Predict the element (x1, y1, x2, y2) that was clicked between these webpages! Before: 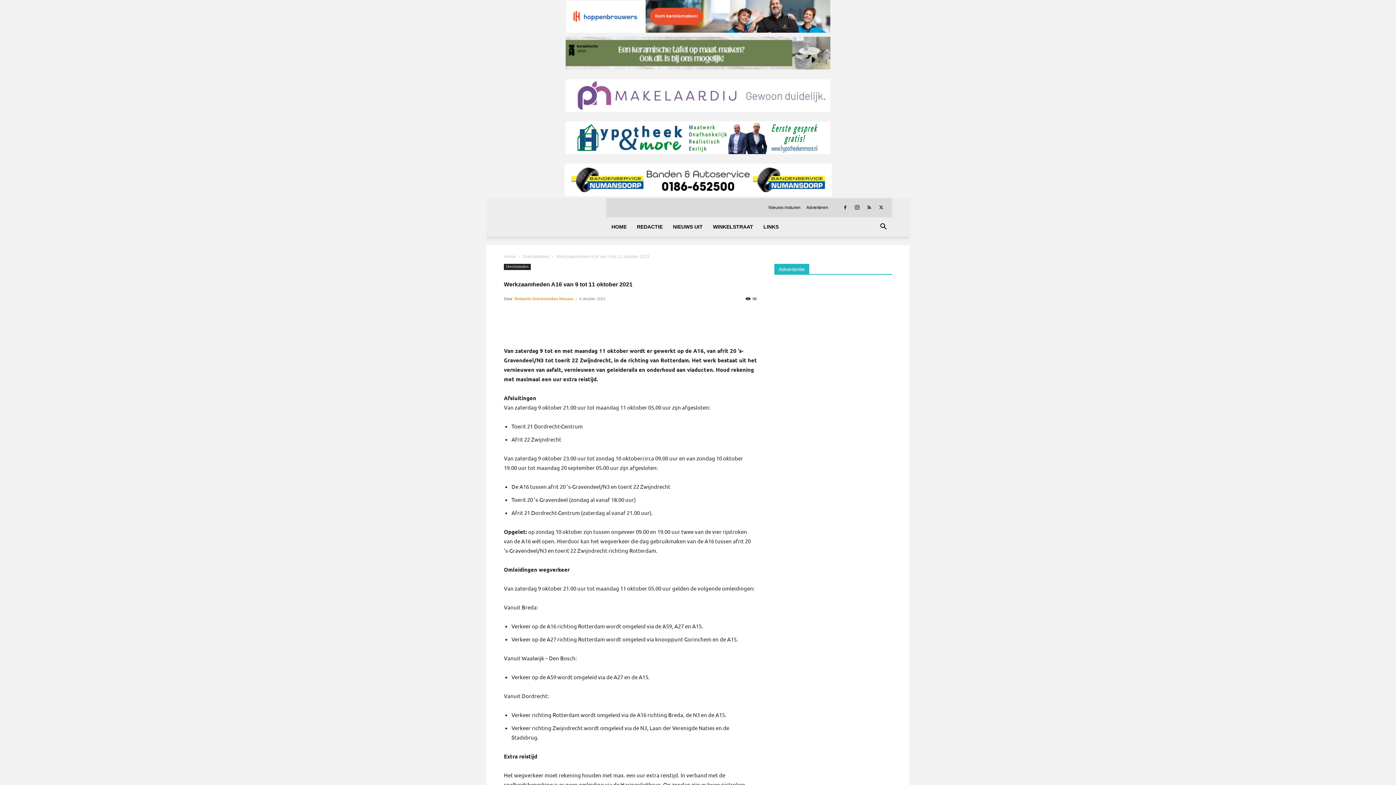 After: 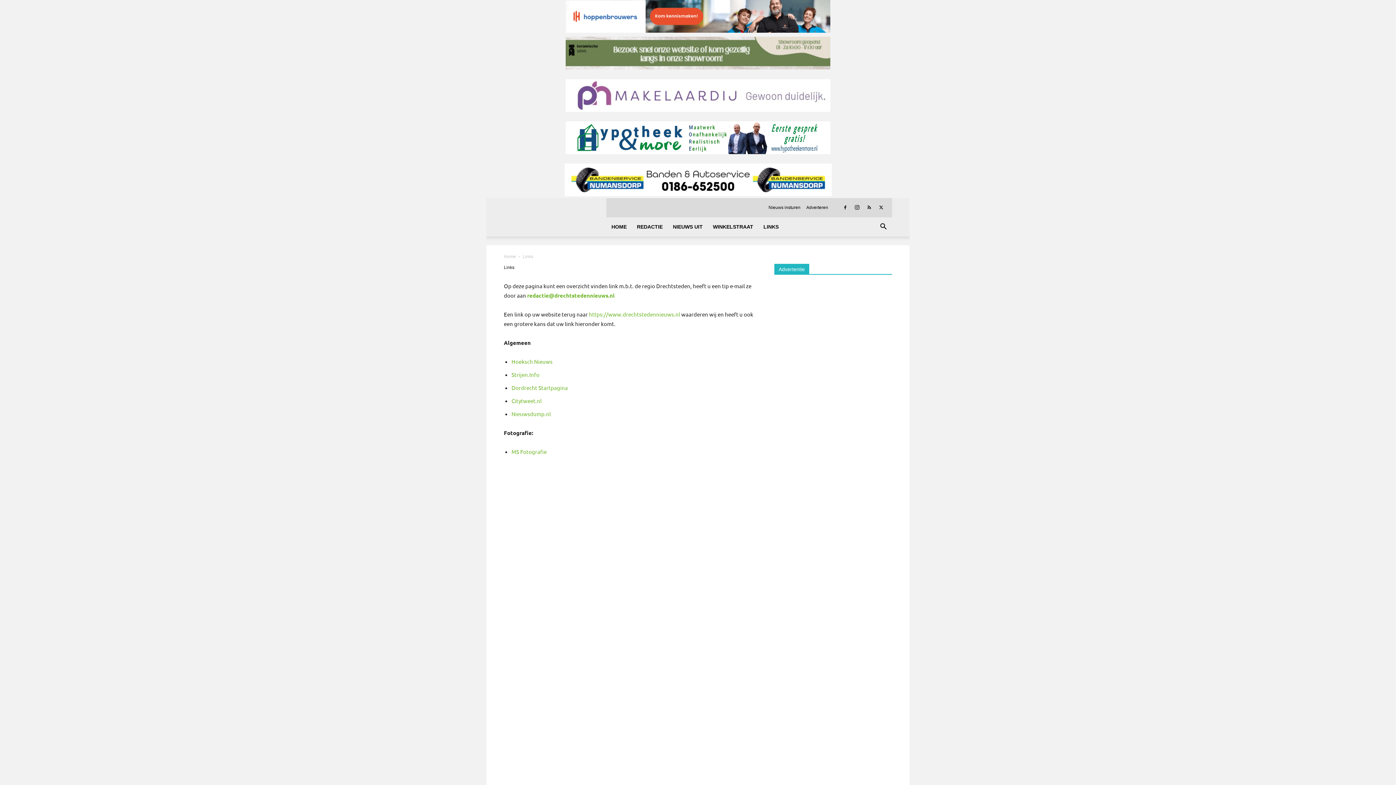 Action: label: LINKS bbox: (758, 217, 784, 236)